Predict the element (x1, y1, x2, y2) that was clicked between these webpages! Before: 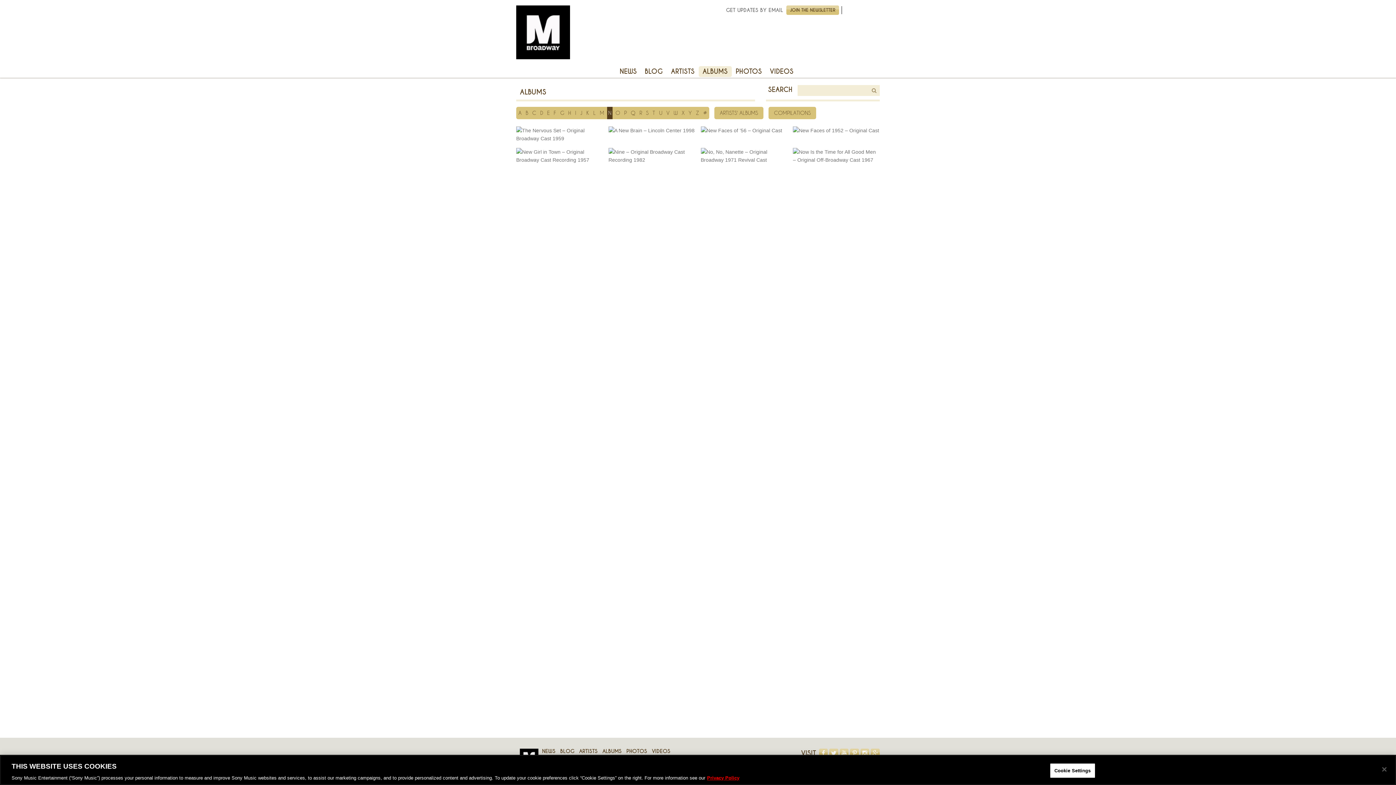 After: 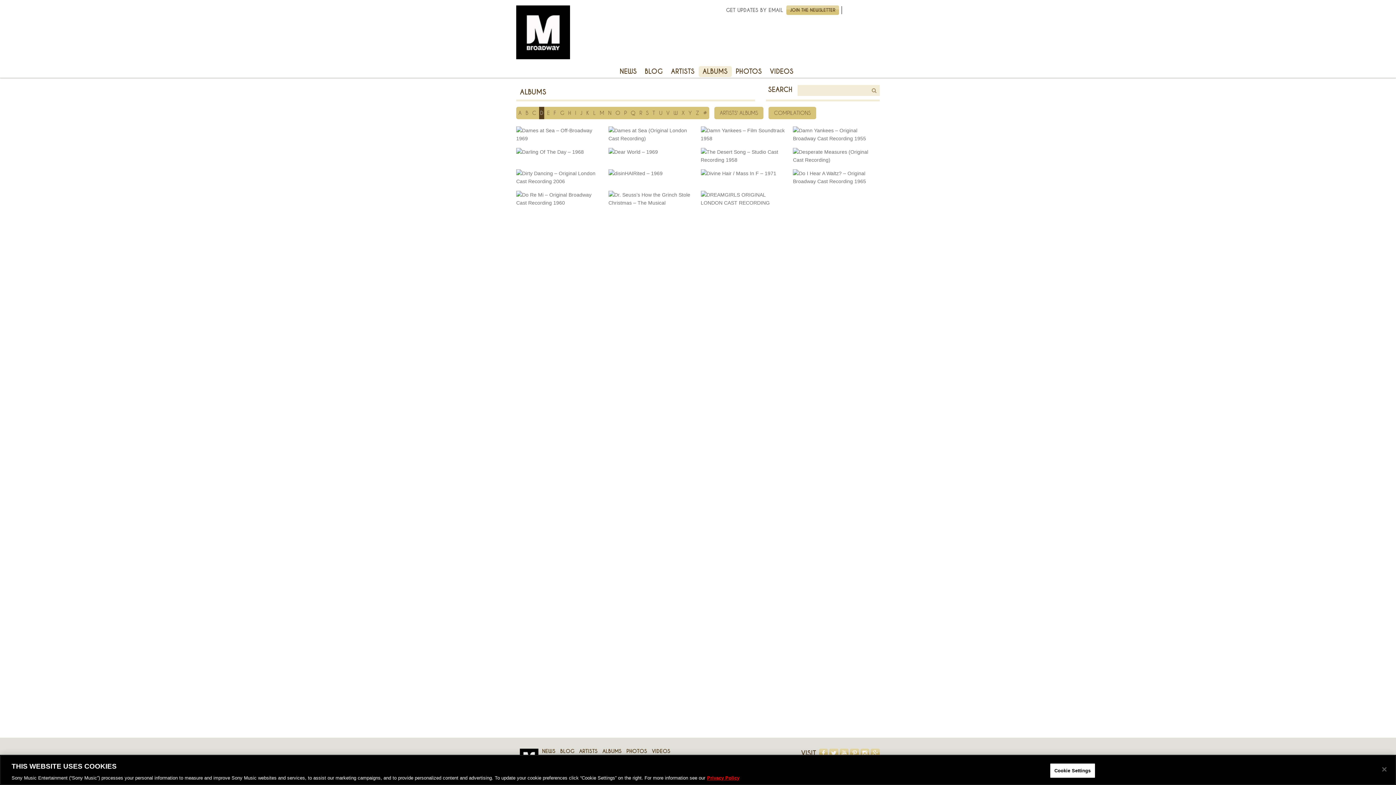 Action: label: D bbox: (539, 106, 544, 119)